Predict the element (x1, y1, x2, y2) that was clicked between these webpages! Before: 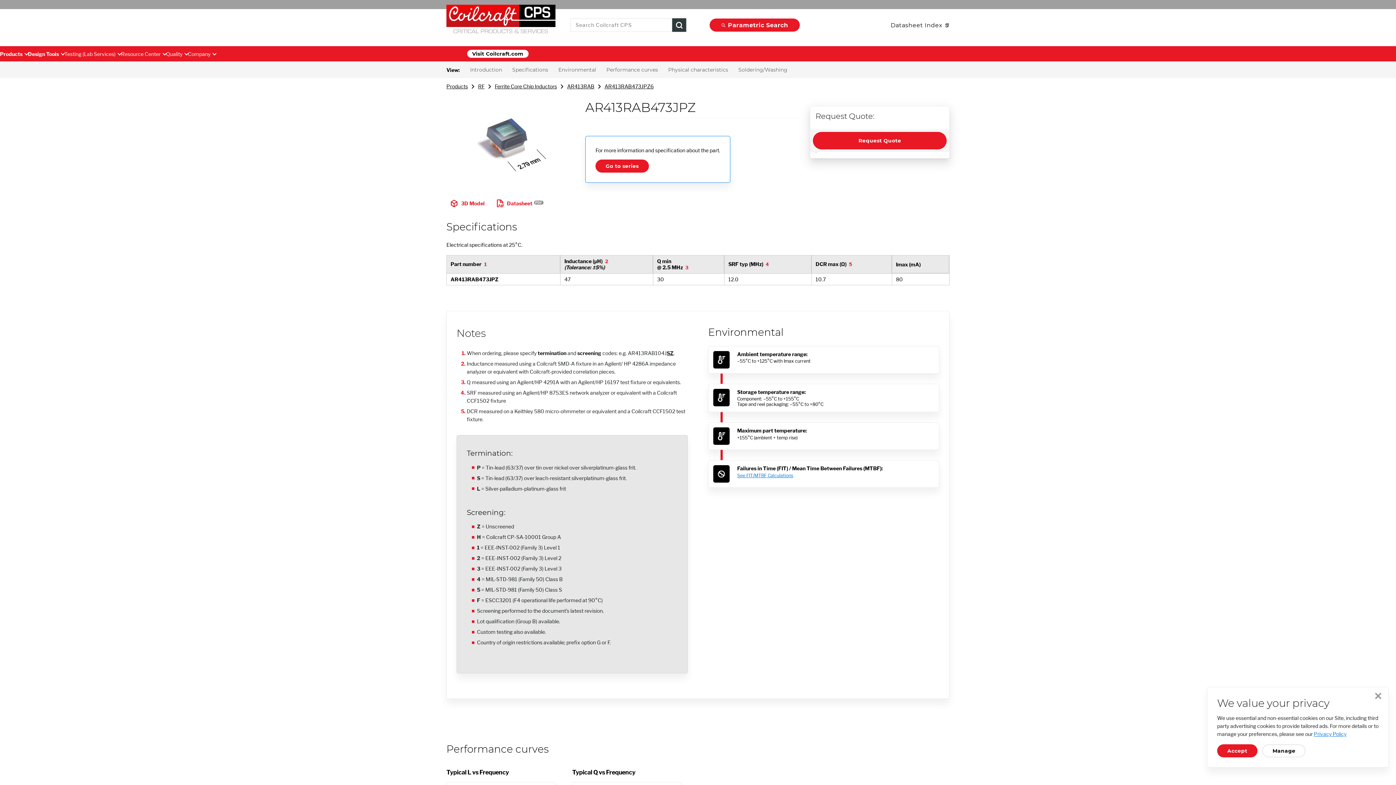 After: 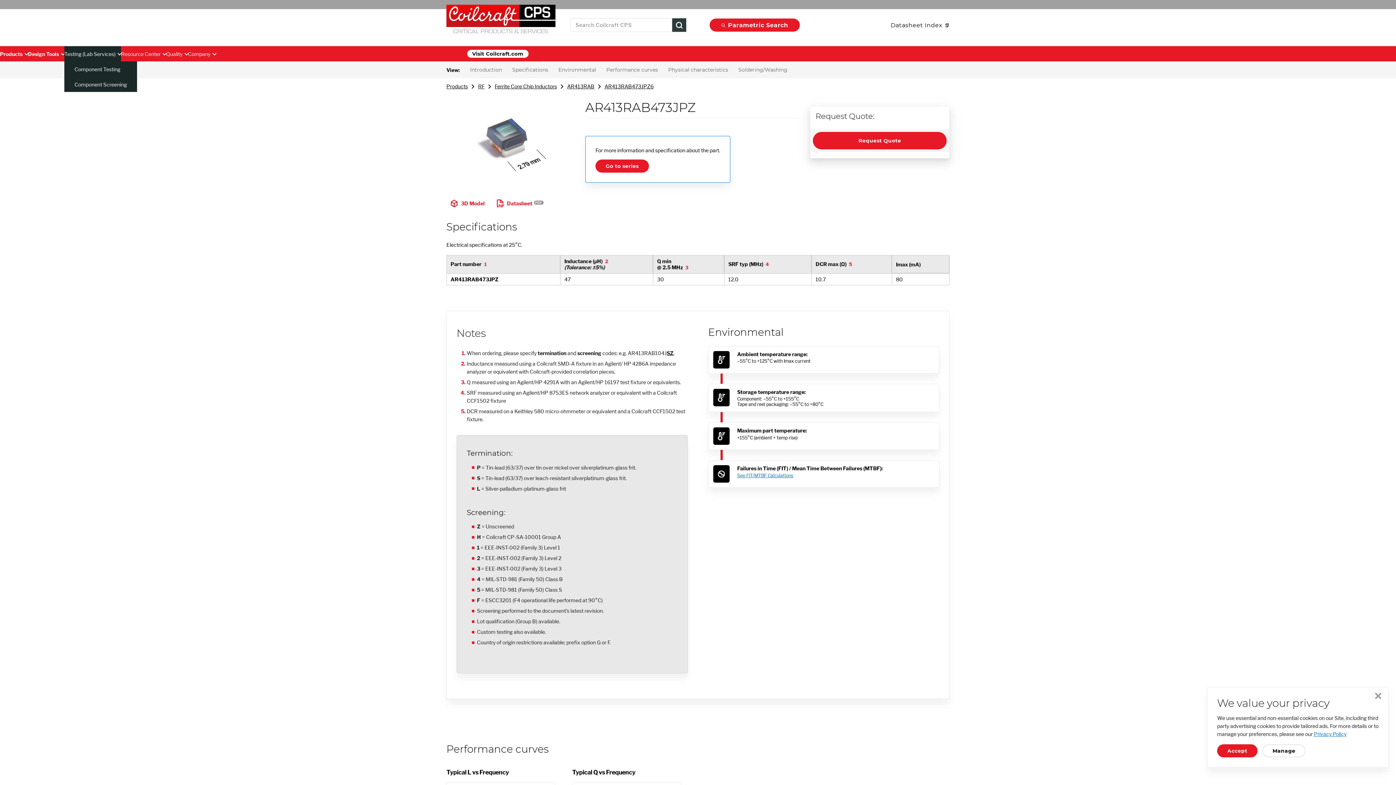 Action: label: Testing (Lab Services) bbox: (64, 46, 121, 61)